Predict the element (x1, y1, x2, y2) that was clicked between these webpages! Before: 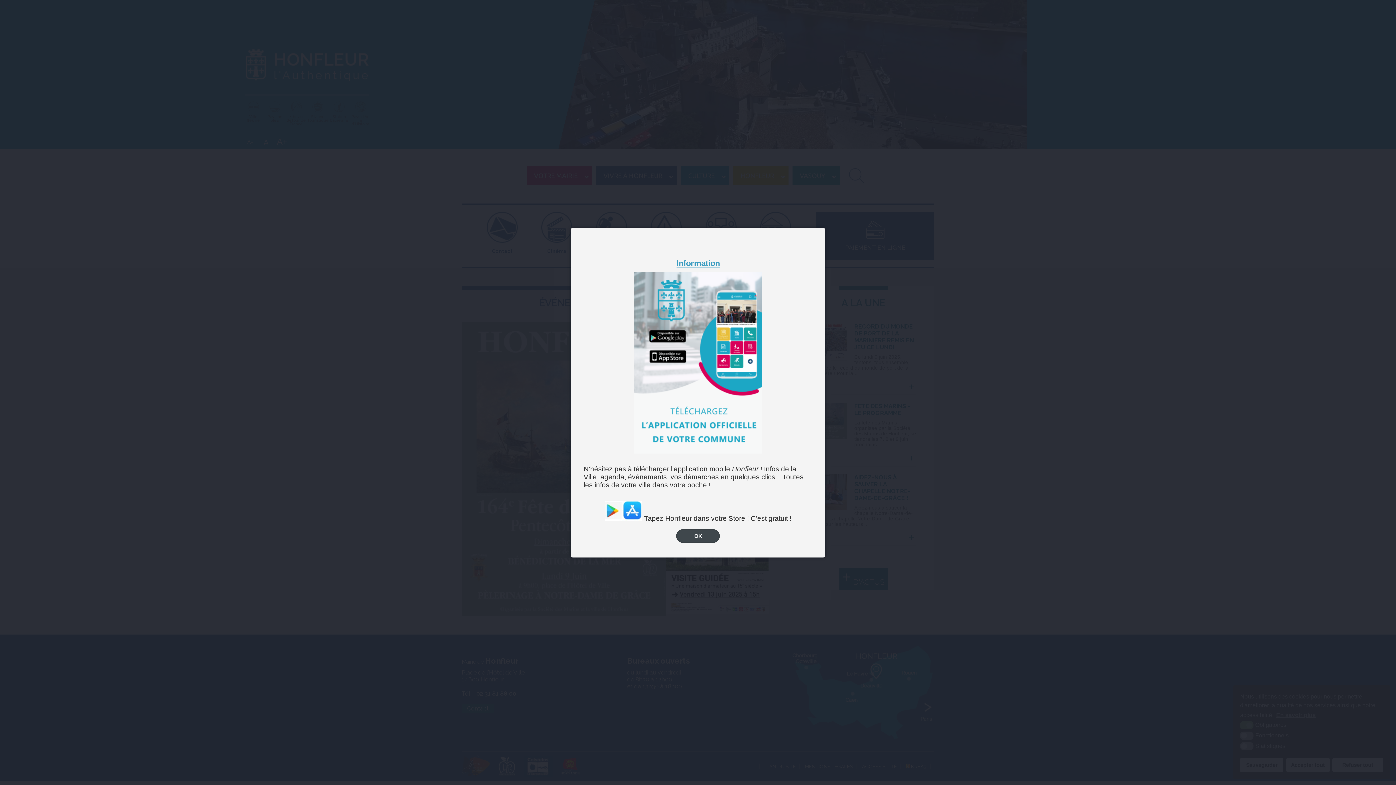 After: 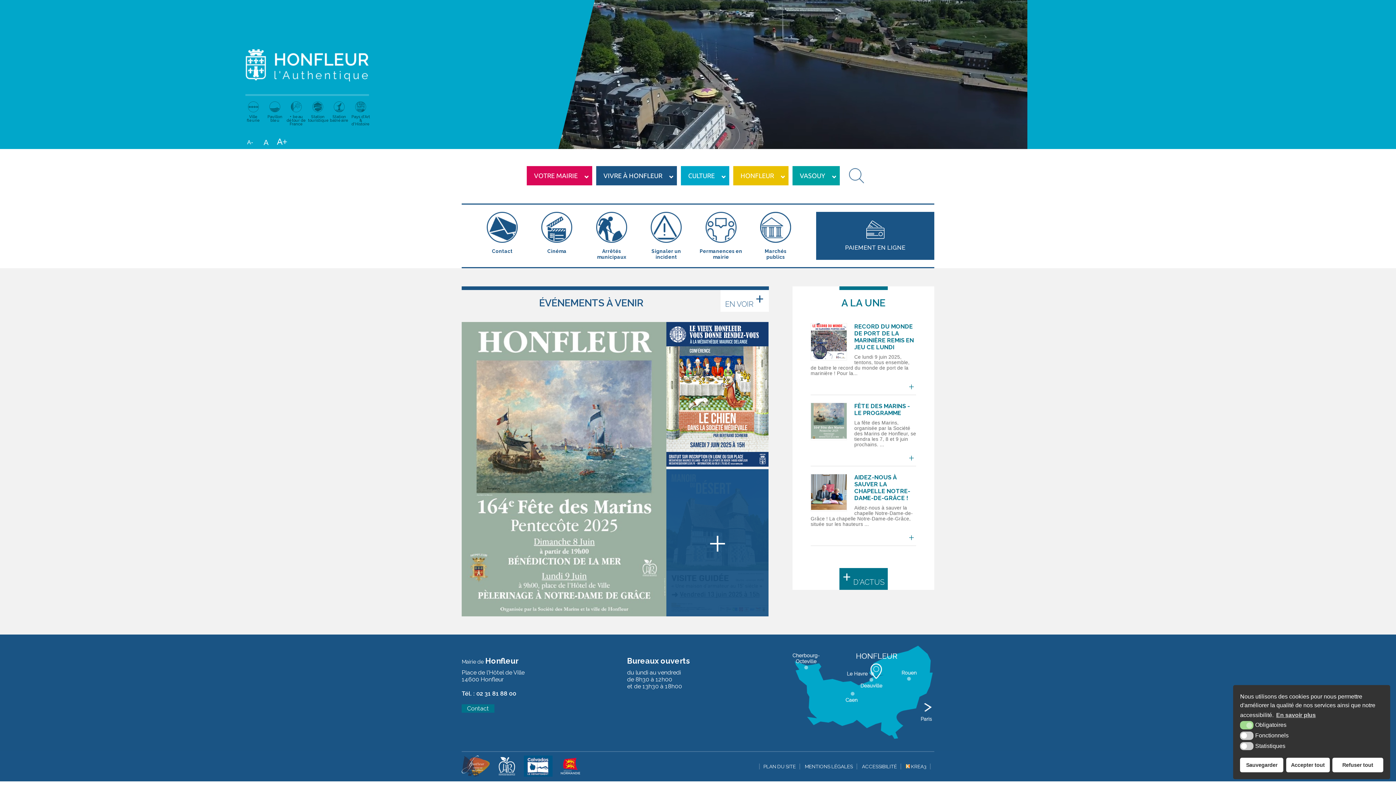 Action: label: OK bbox: (676, 529, 720, 543)